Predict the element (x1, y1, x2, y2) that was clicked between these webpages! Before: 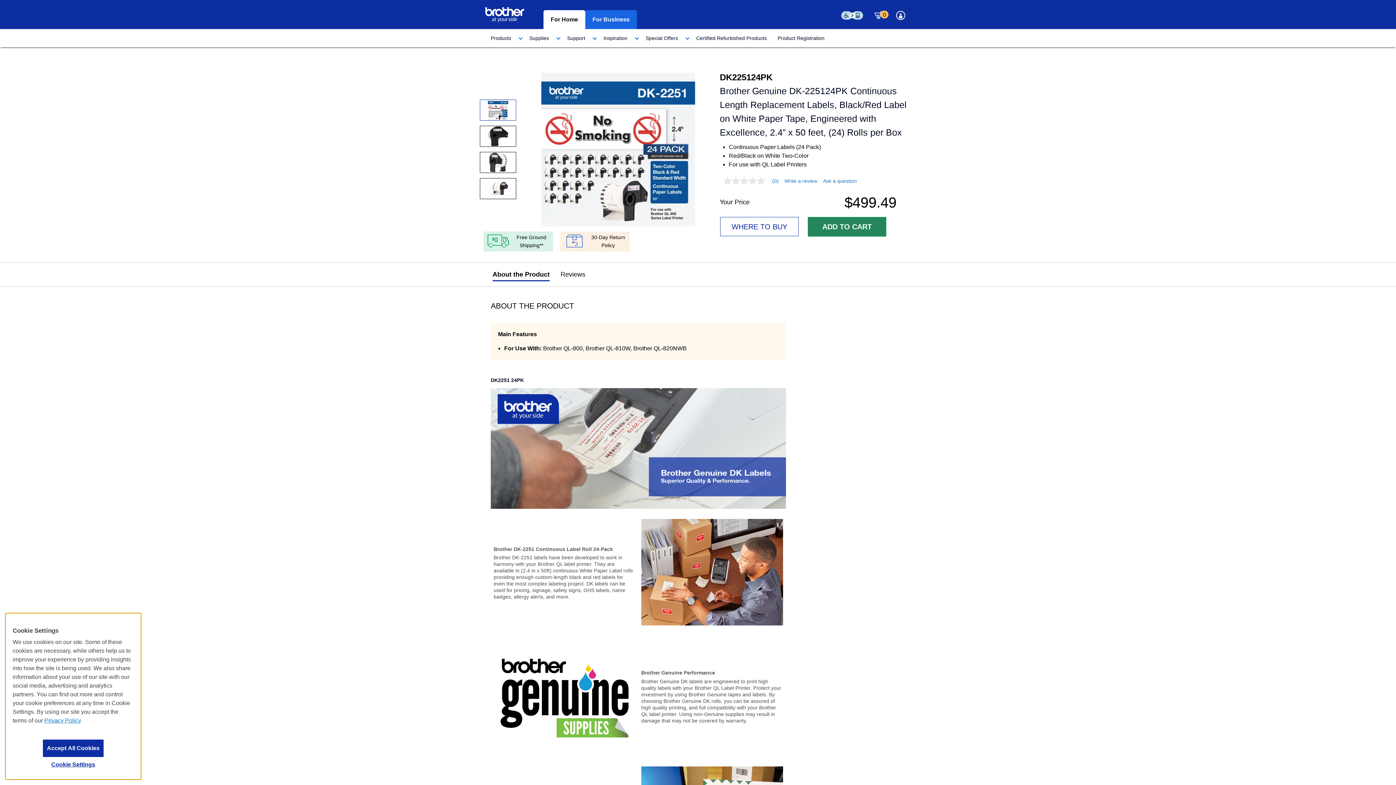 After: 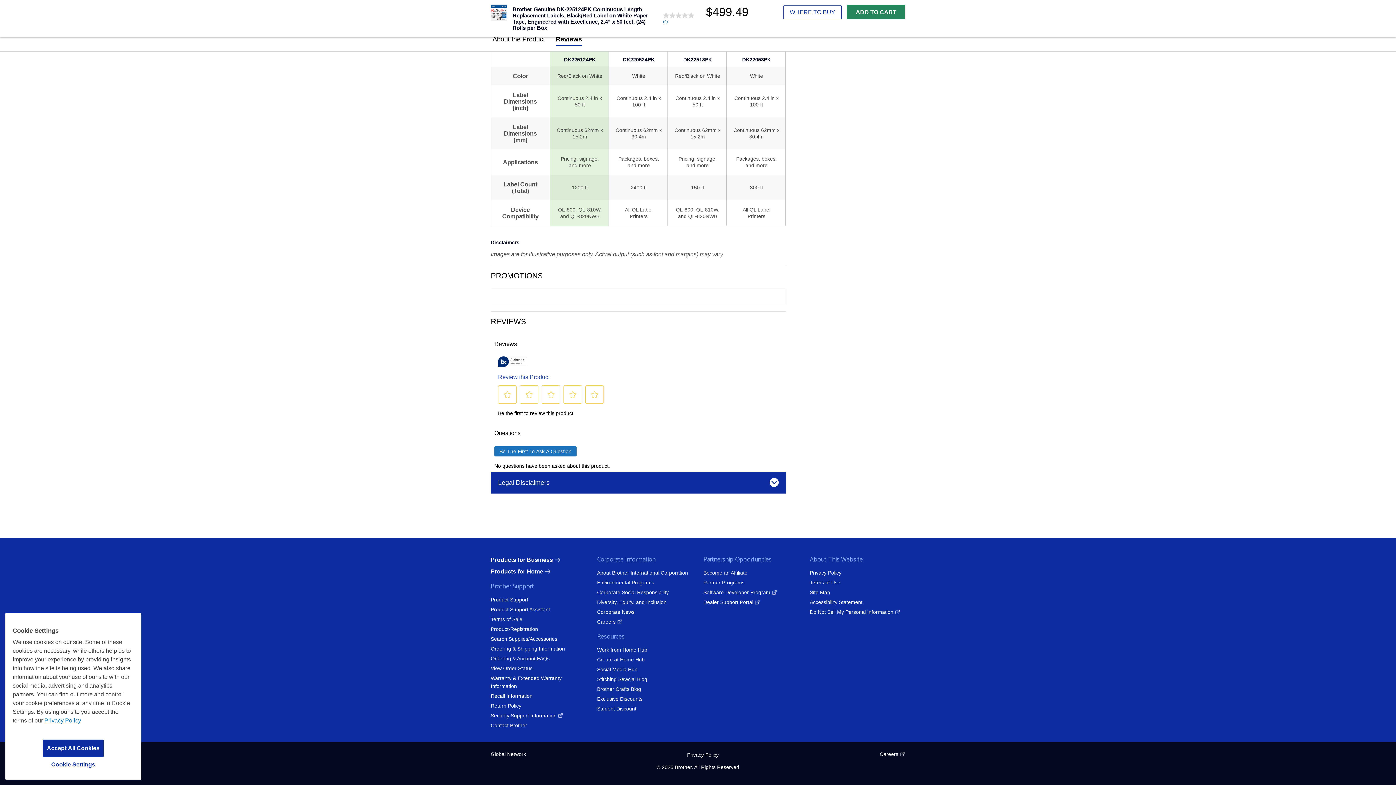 Action: label: No rating value Same page link.
 
(0)
Write a review
Ask a question bbox: (720, 173, 916, 188)